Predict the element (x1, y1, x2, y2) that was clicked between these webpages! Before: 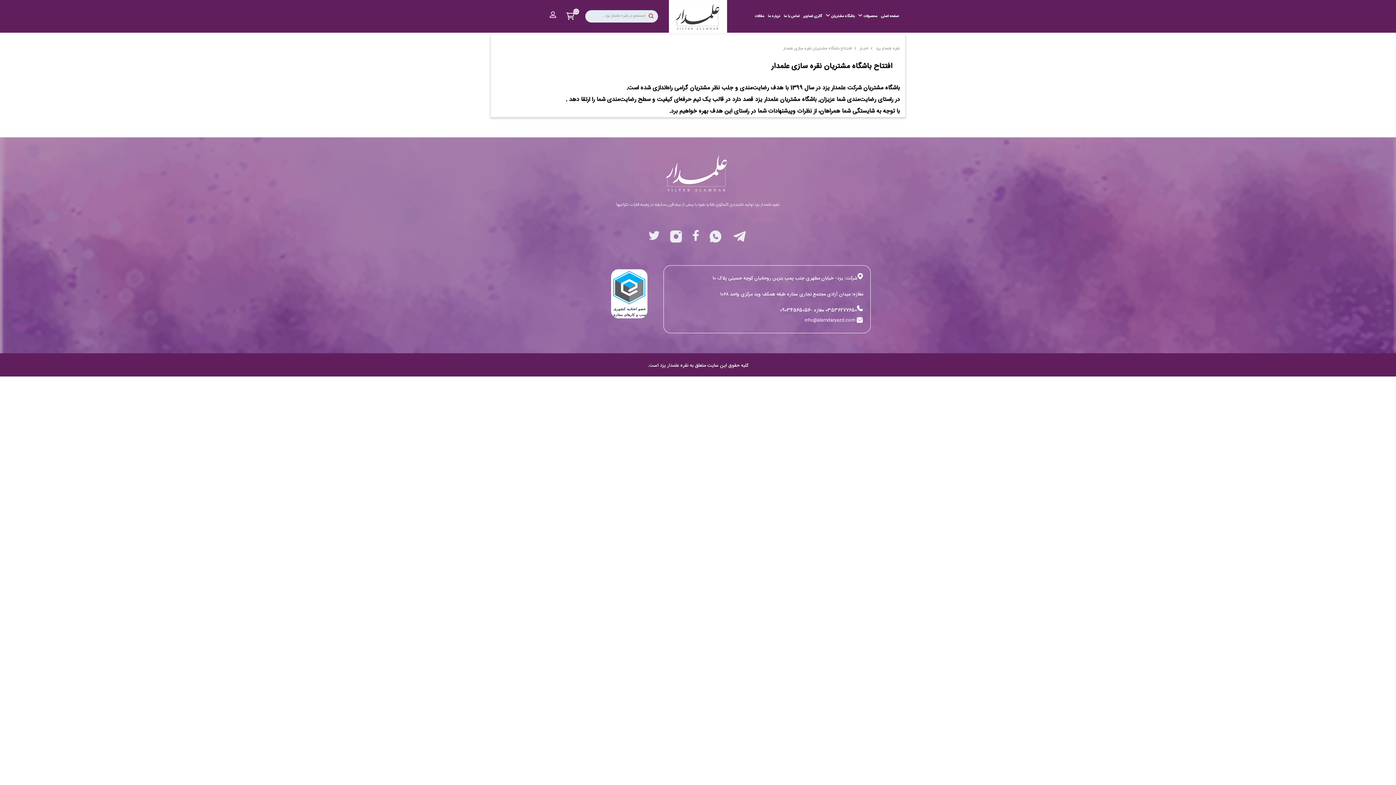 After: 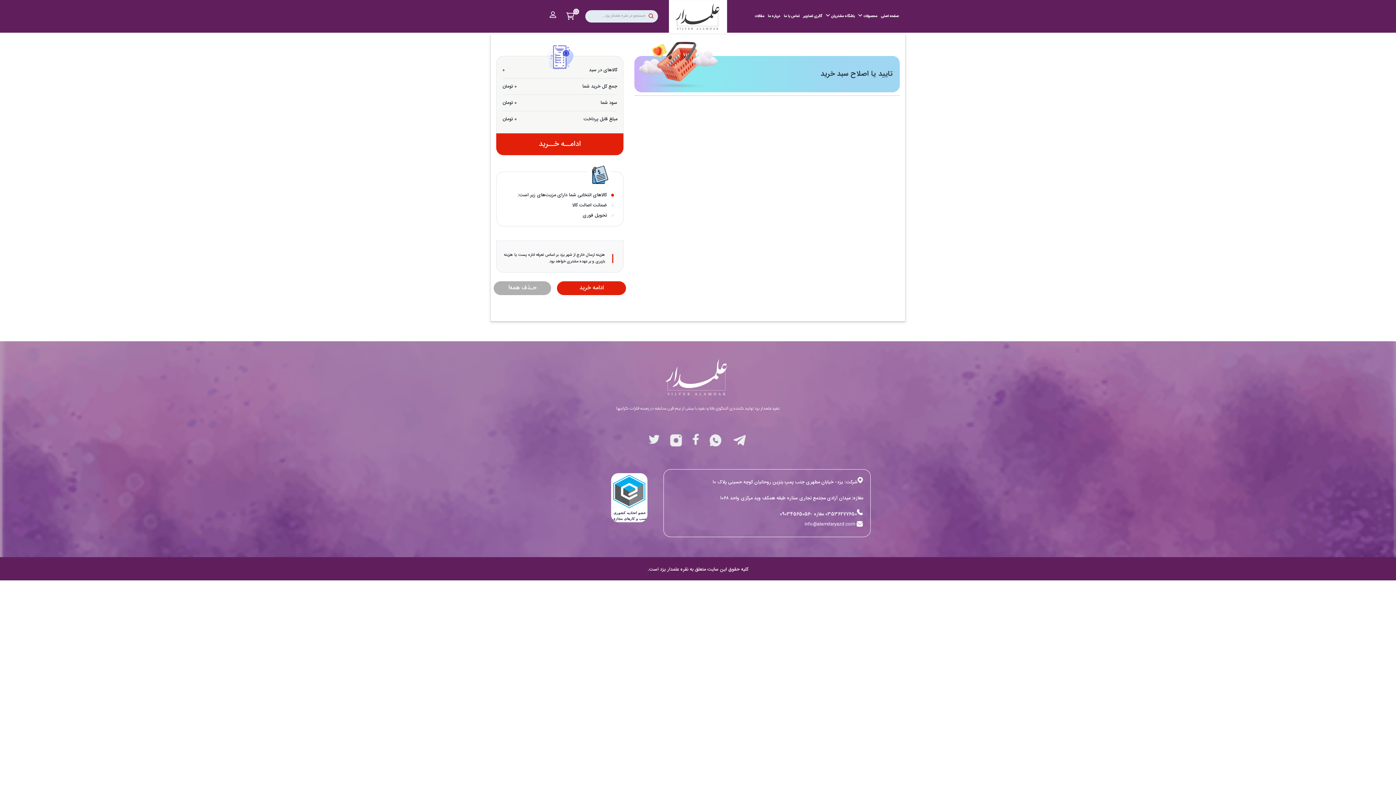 Action: label: 0 bbox: (561, 7, 579, 28)